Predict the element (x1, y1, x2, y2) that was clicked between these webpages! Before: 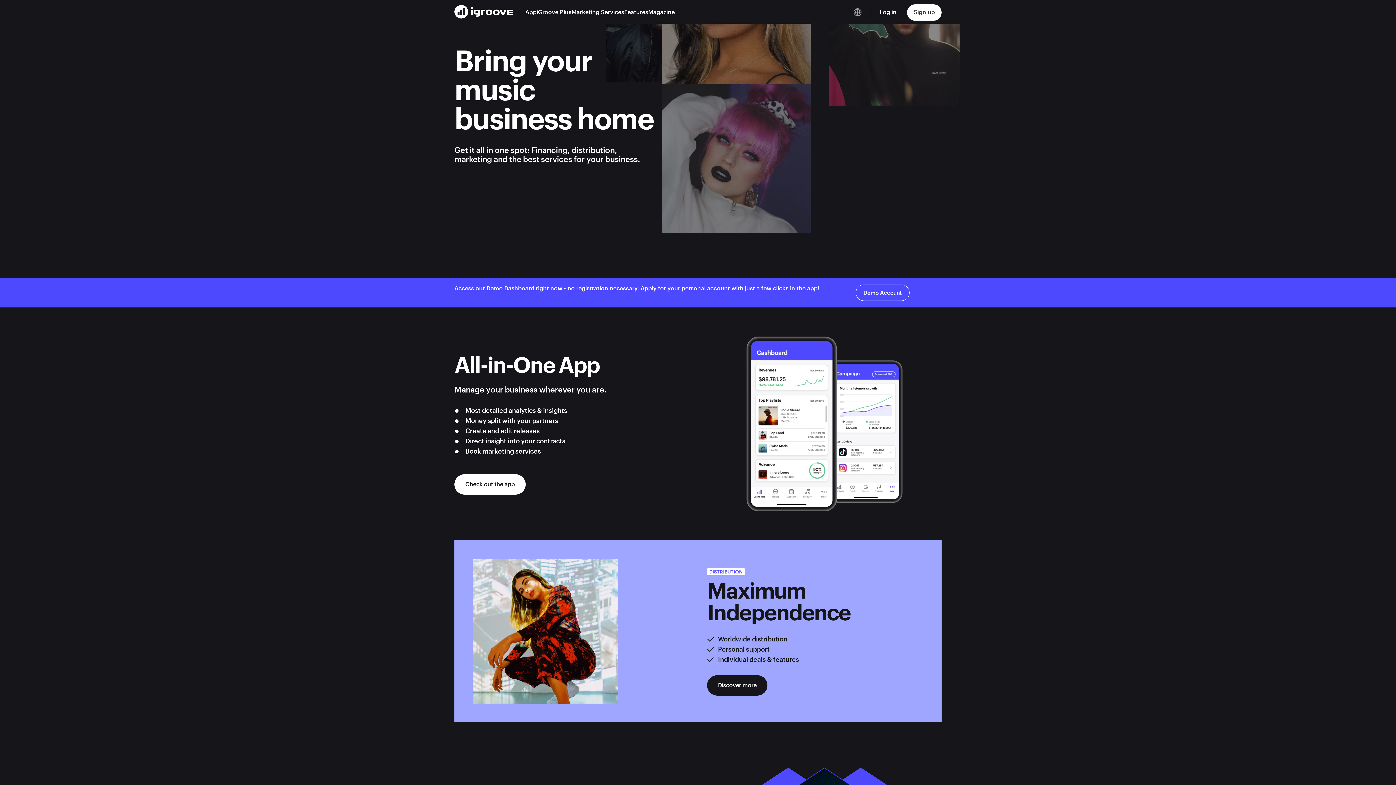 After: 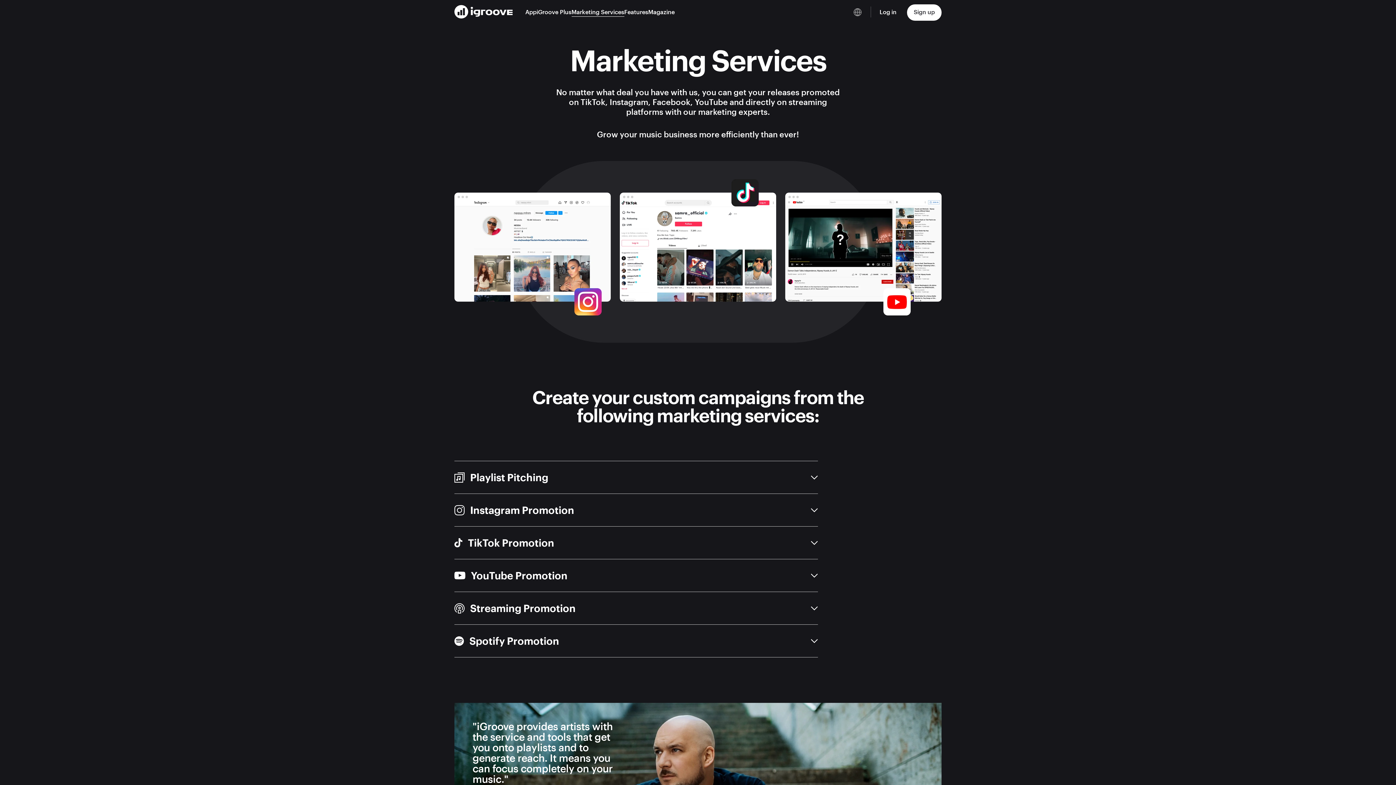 Action: bbox: (571, 8, 624, 15) label: Marketing Services